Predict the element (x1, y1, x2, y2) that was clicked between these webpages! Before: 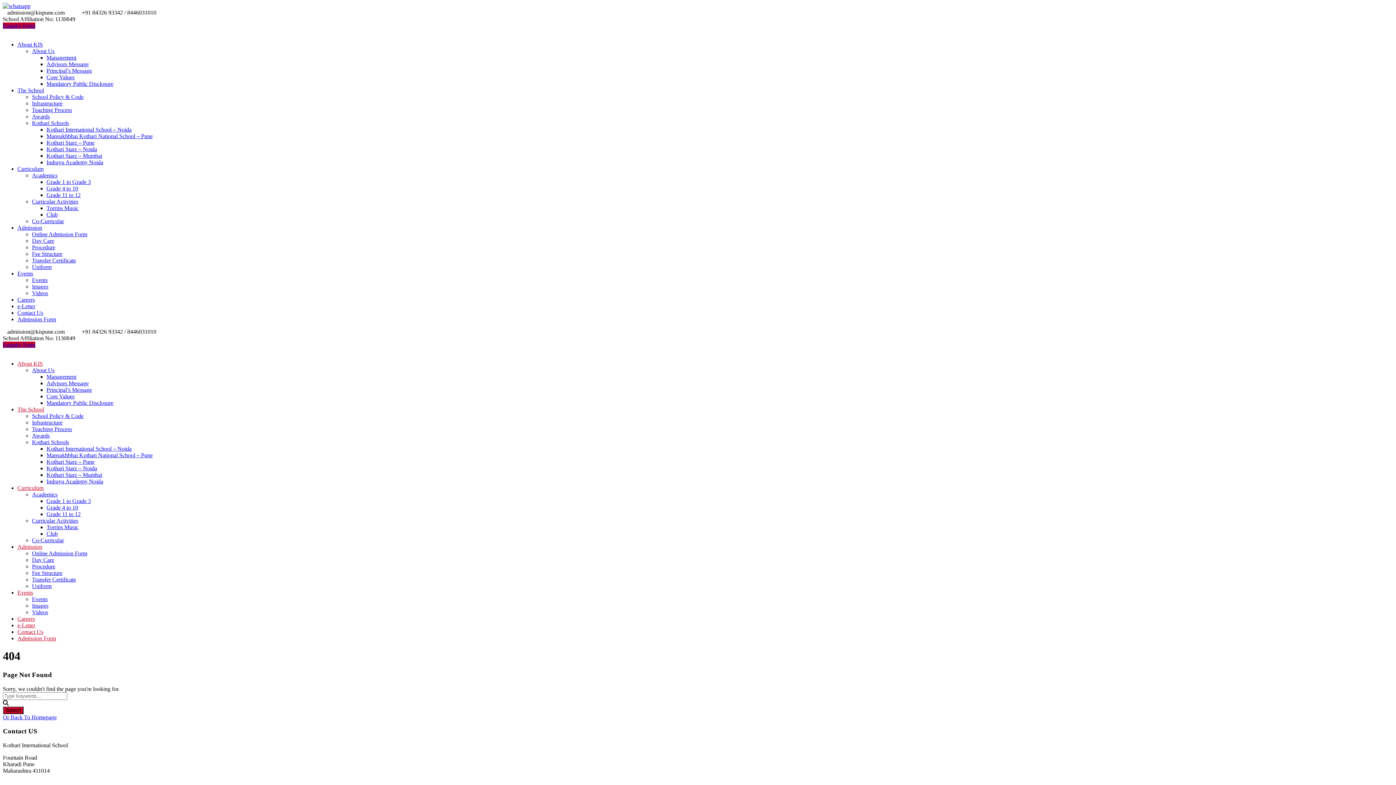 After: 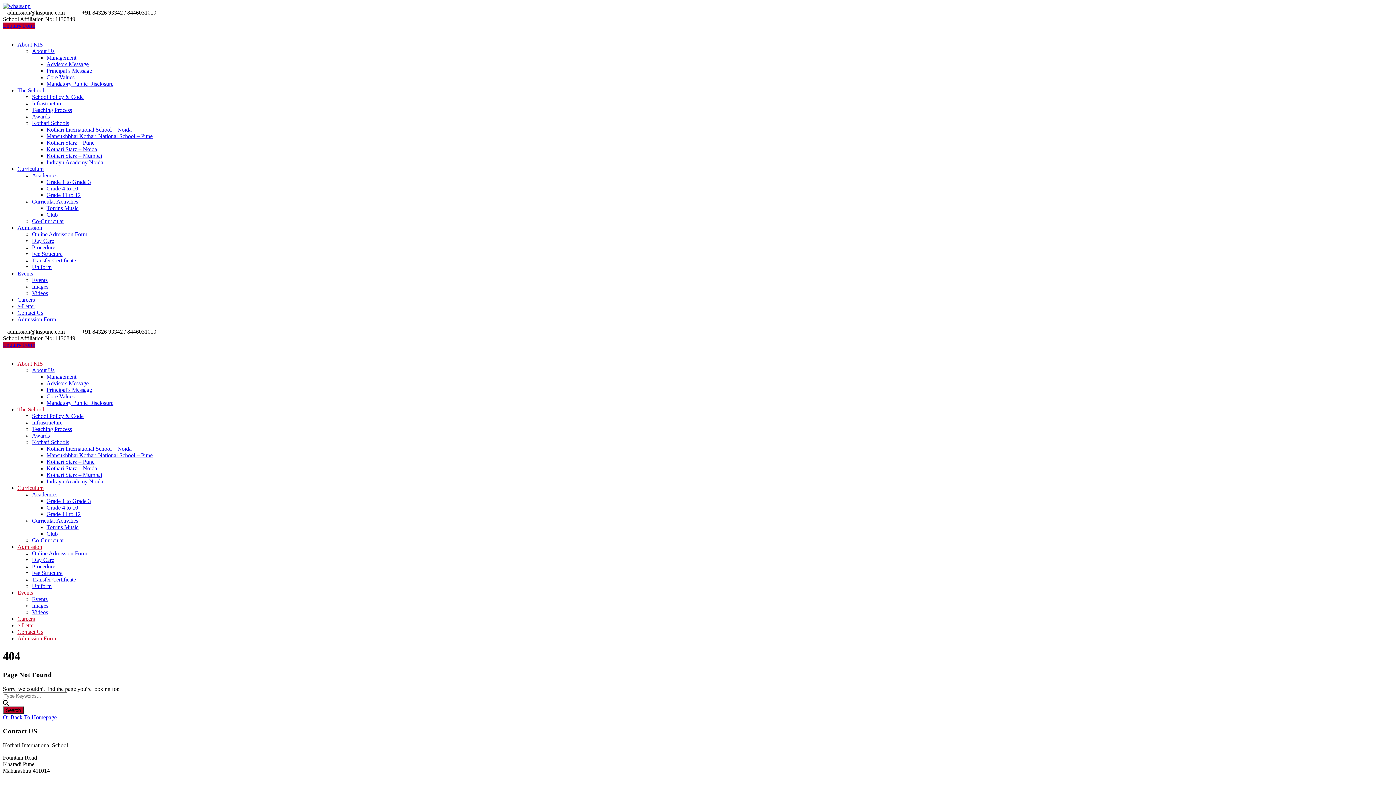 Action: bbox: (2, 2, 30, 9)